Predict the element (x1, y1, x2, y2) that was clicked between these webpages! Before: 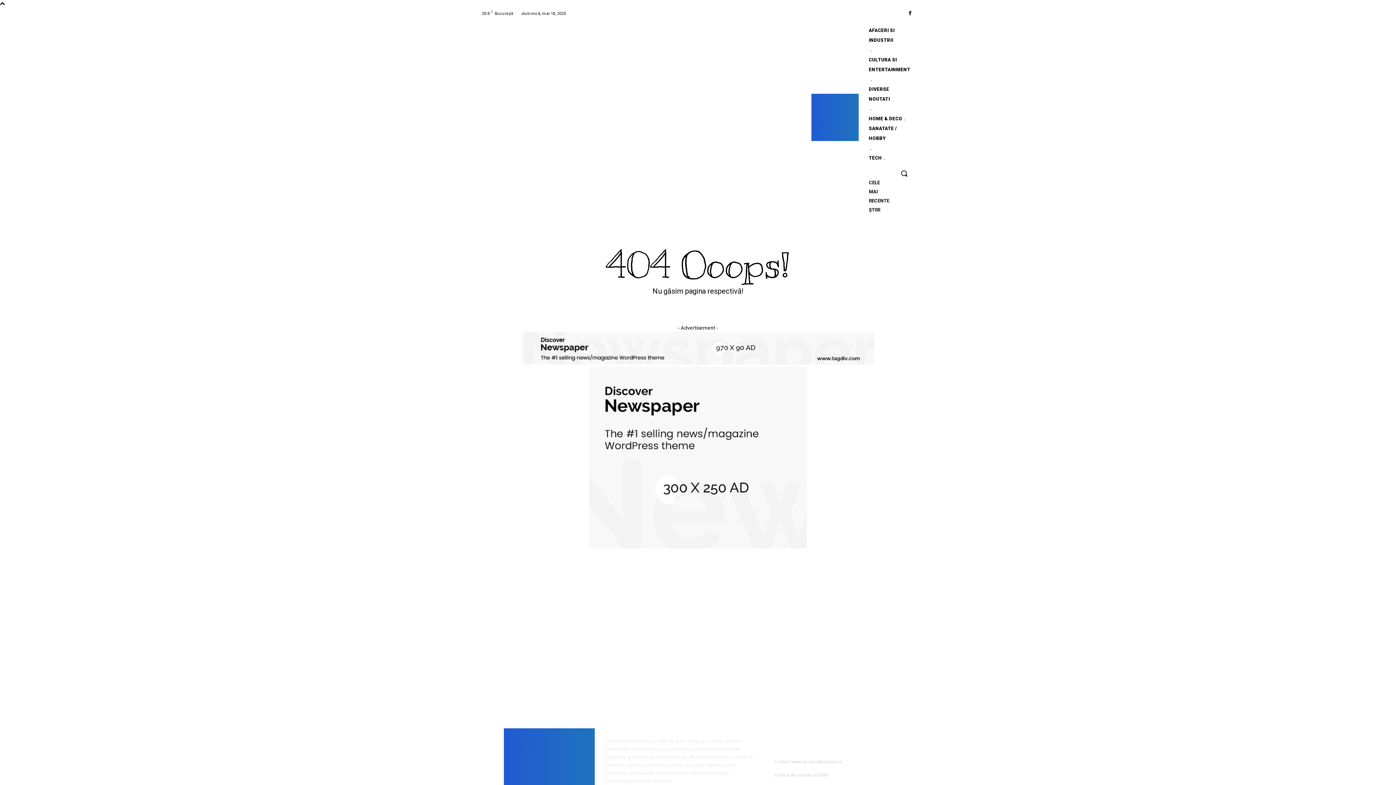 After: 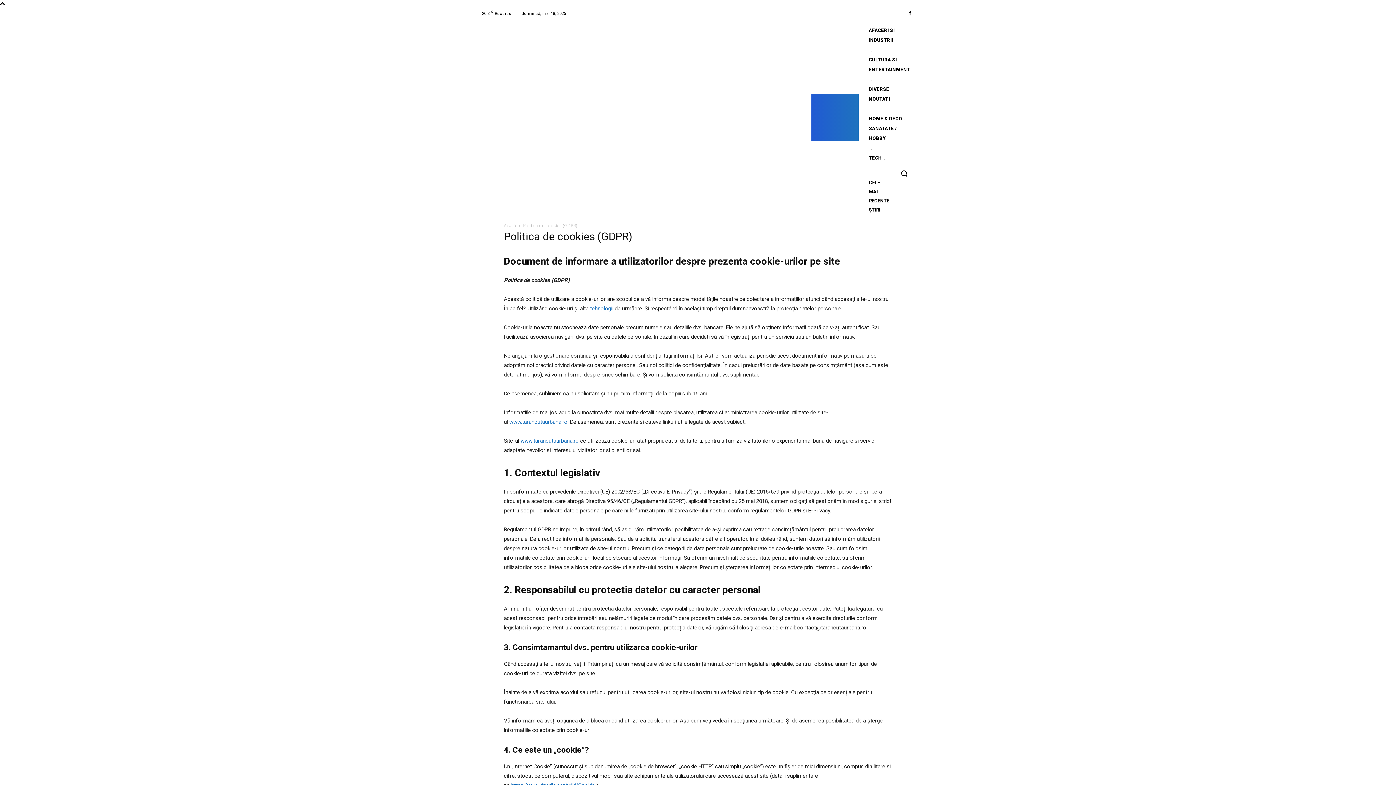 Action: bbox: (774, 771, 892, 779) label: Politica de cookies (GDPR)